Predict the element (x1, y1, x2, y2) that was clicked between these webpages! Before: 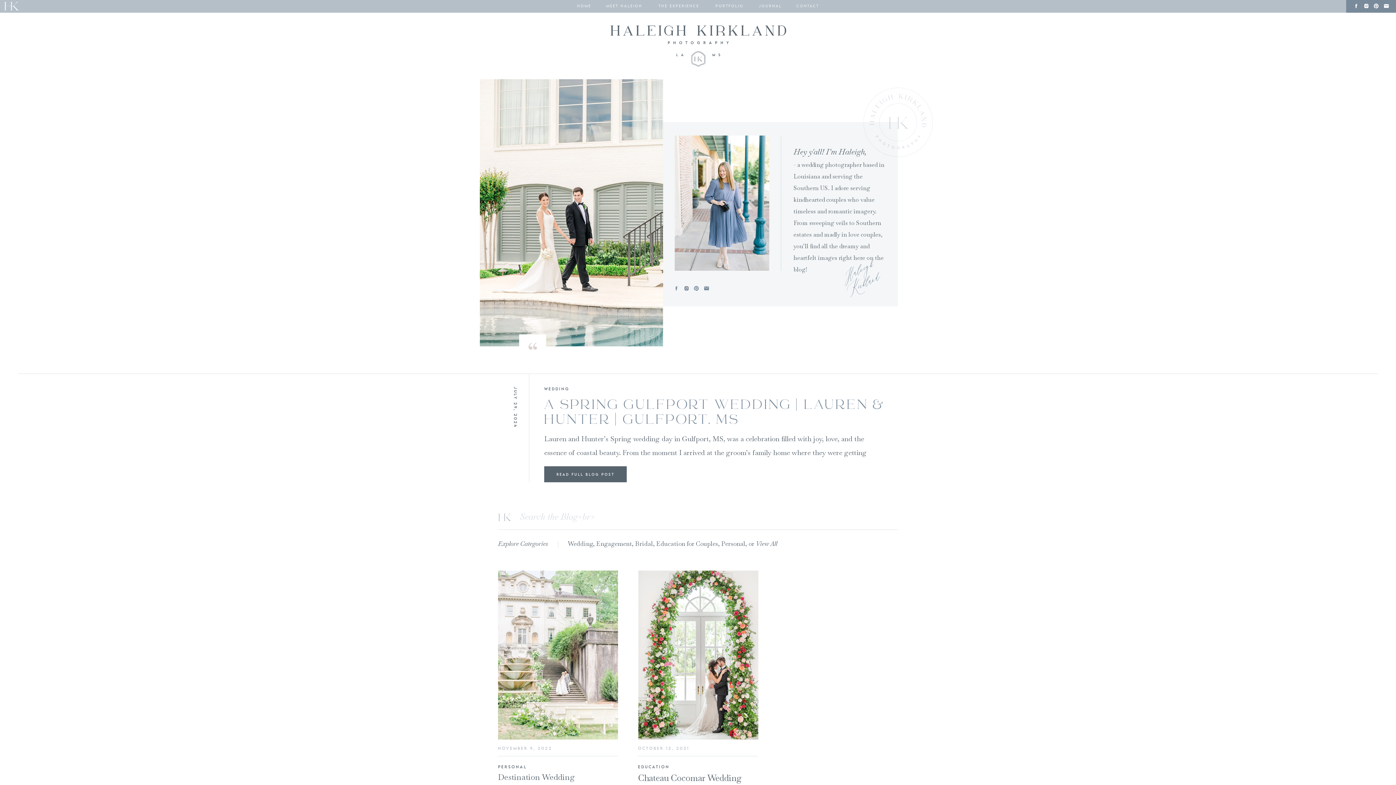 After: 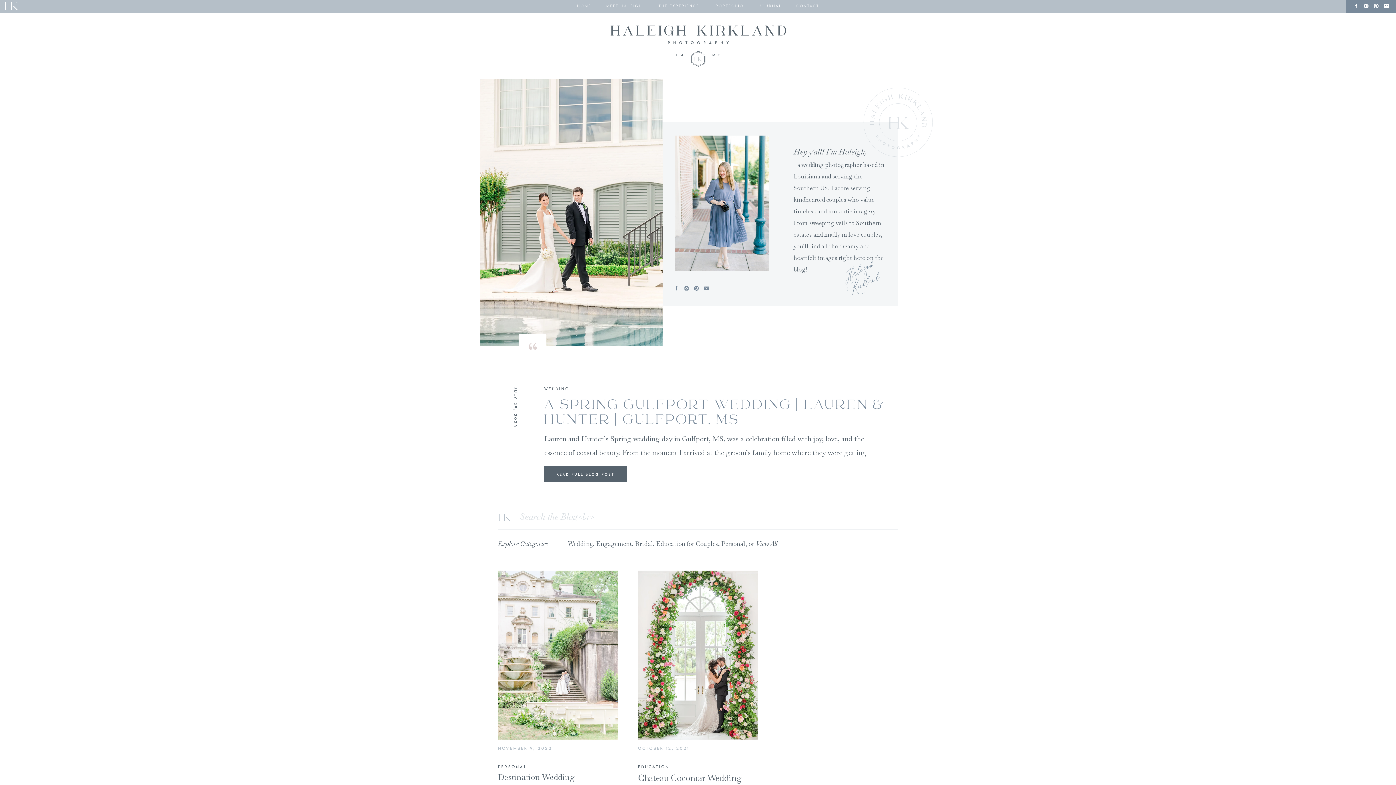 Action: bbox: (1373, 3, 1379, 8)